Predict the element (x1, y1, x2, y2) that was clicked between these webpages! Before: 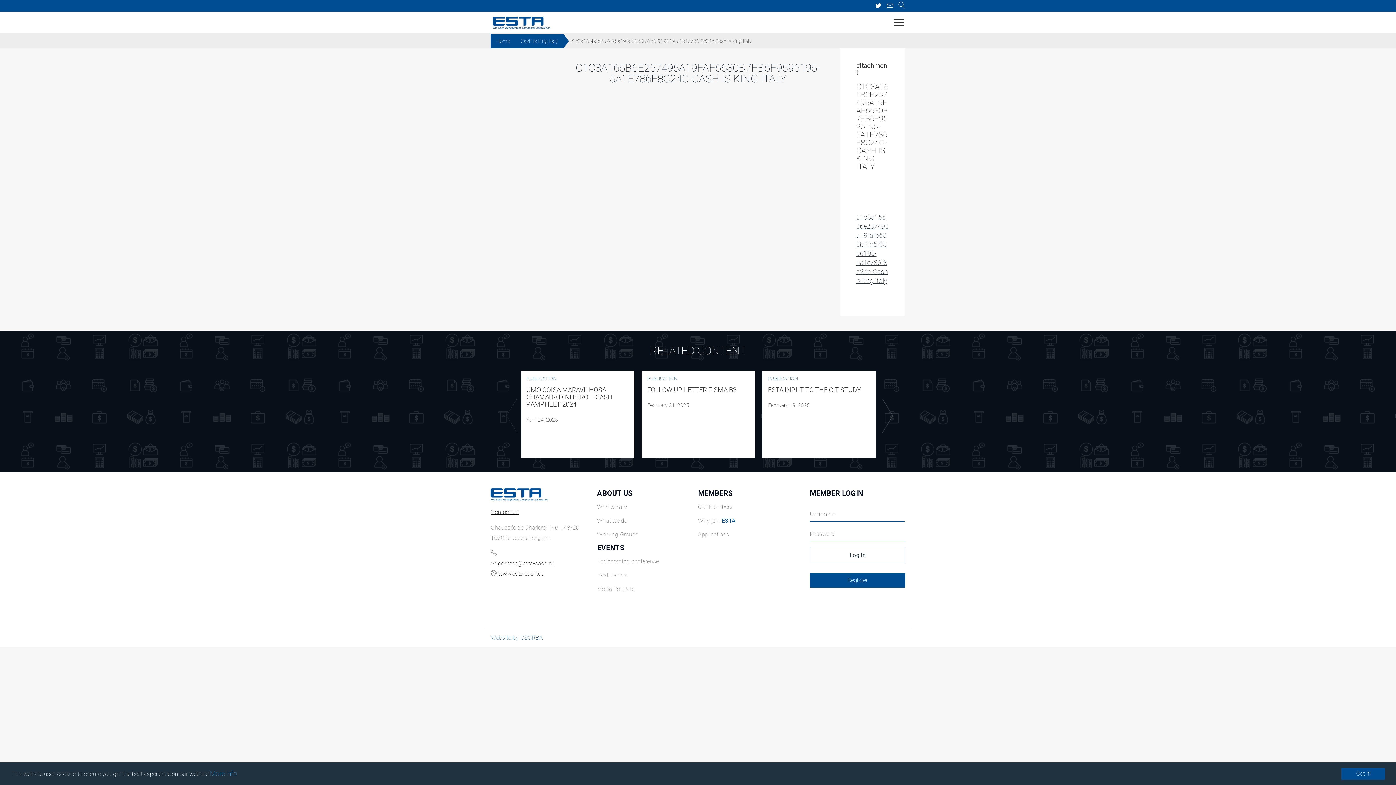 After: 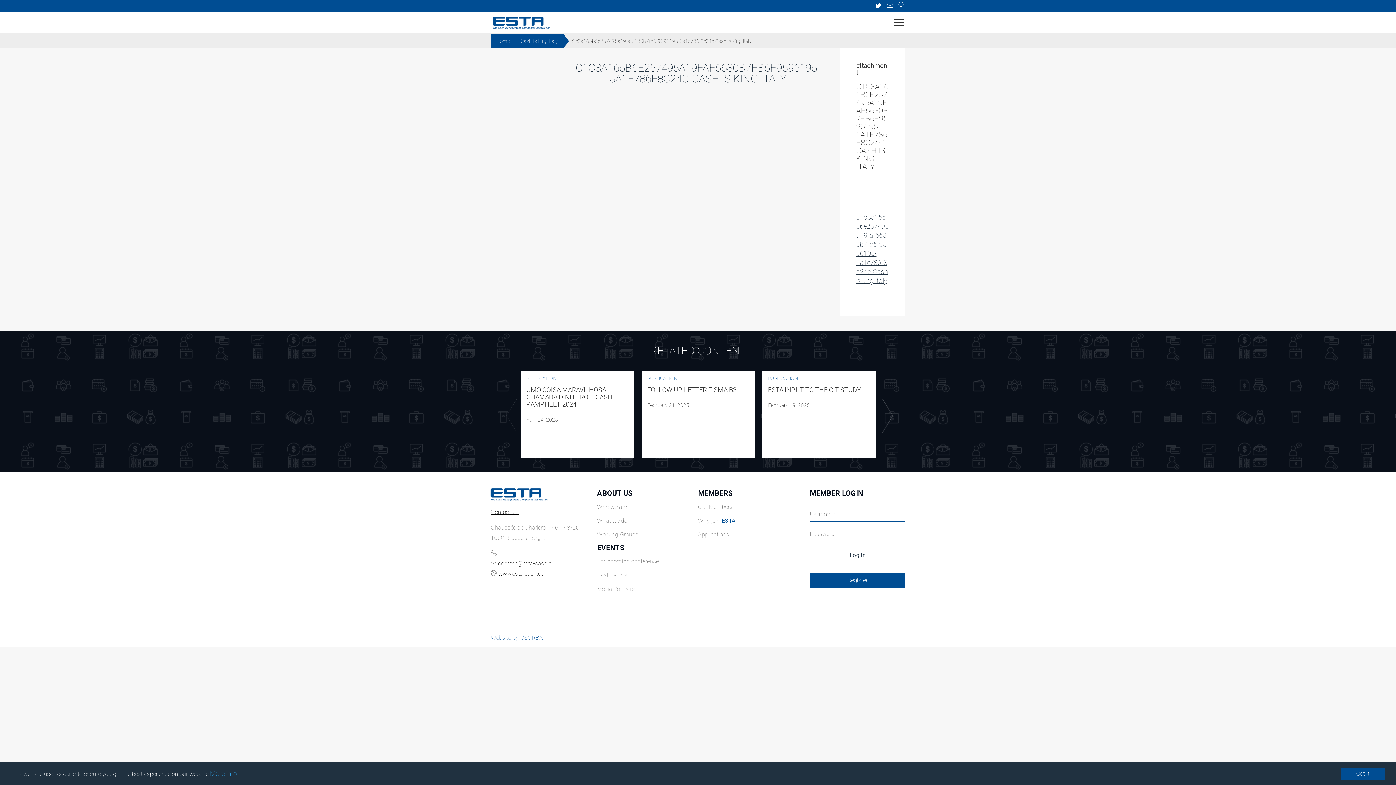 Action: bbox: (810, 488, 905, 498) label: MEMBER LOGIN